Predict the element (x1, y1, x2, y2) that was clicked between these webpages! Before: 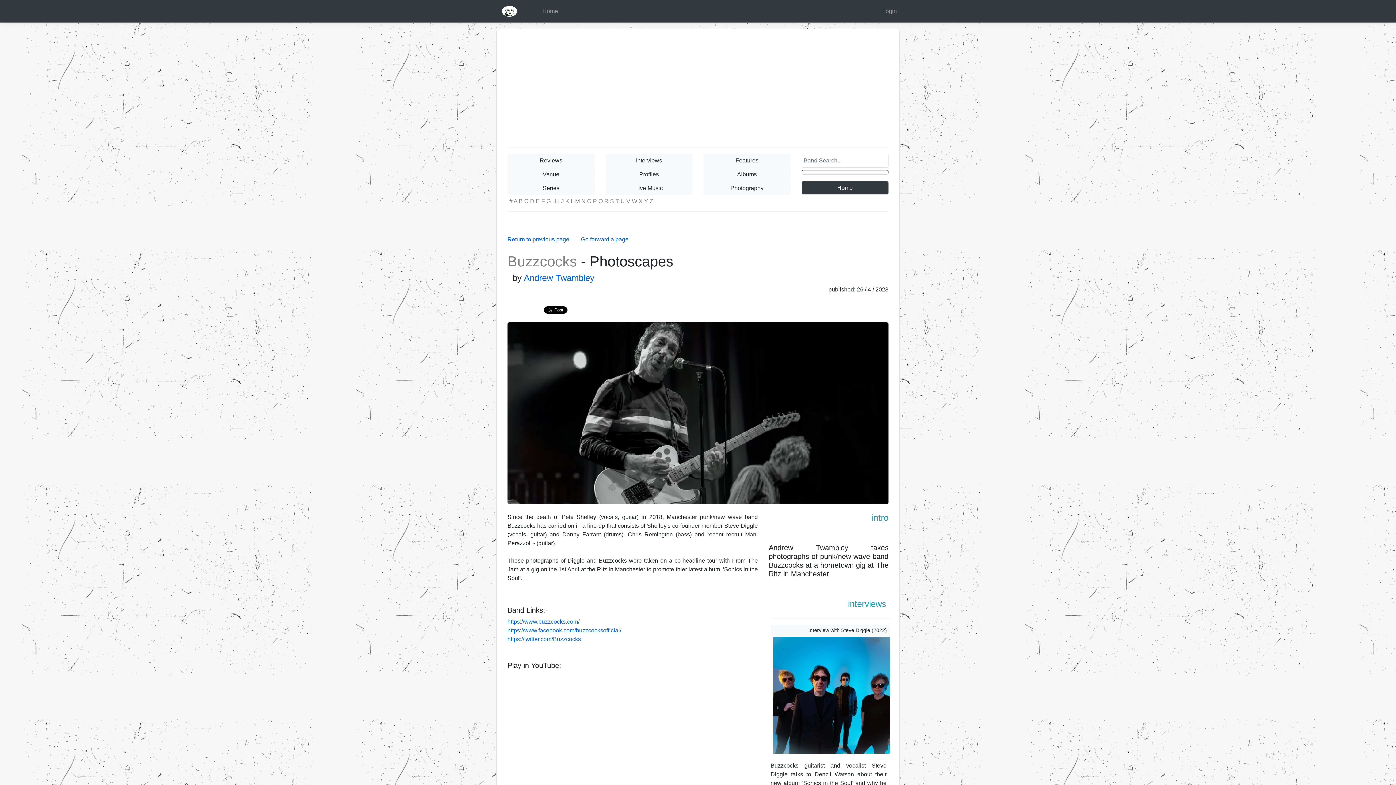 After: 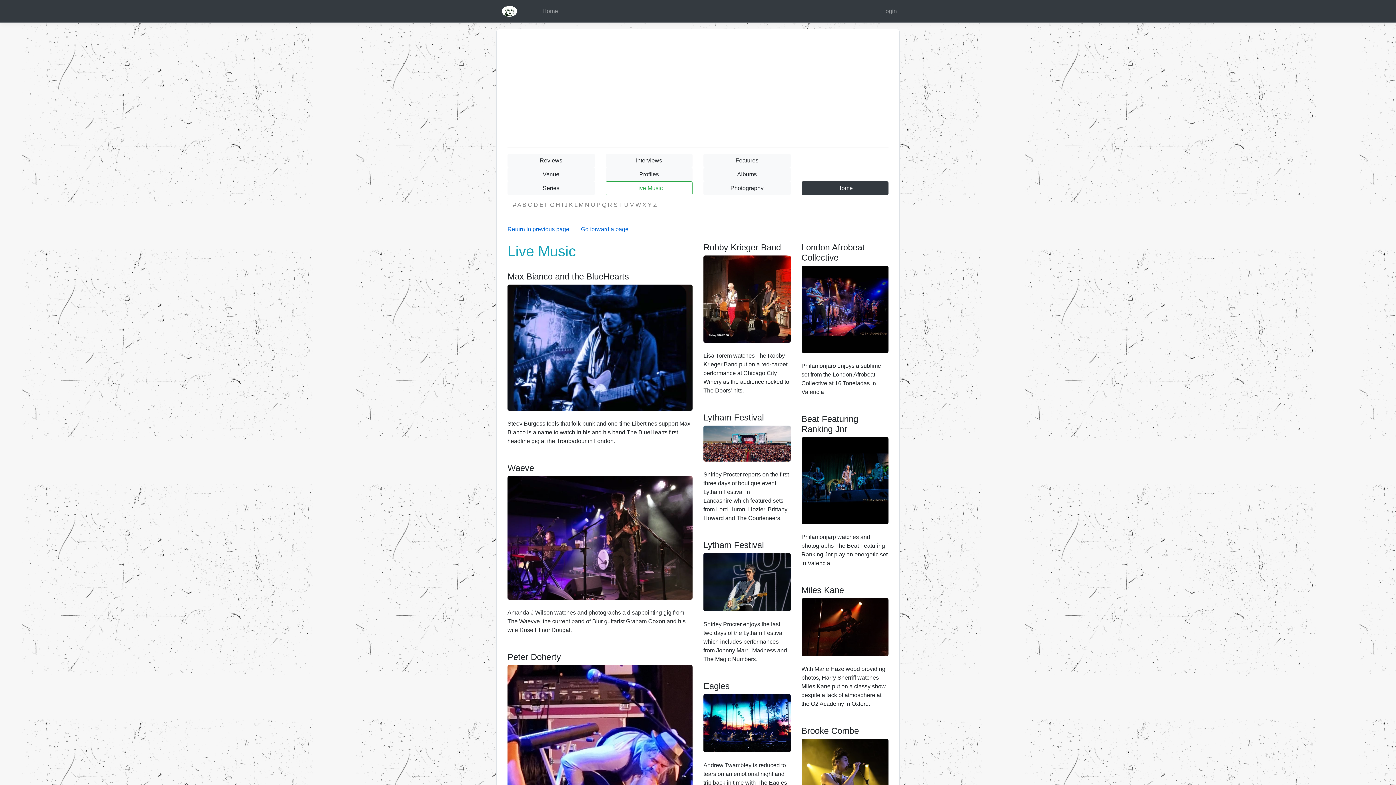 Action: bbox: (605, 181, 692, 195) label: Live Music